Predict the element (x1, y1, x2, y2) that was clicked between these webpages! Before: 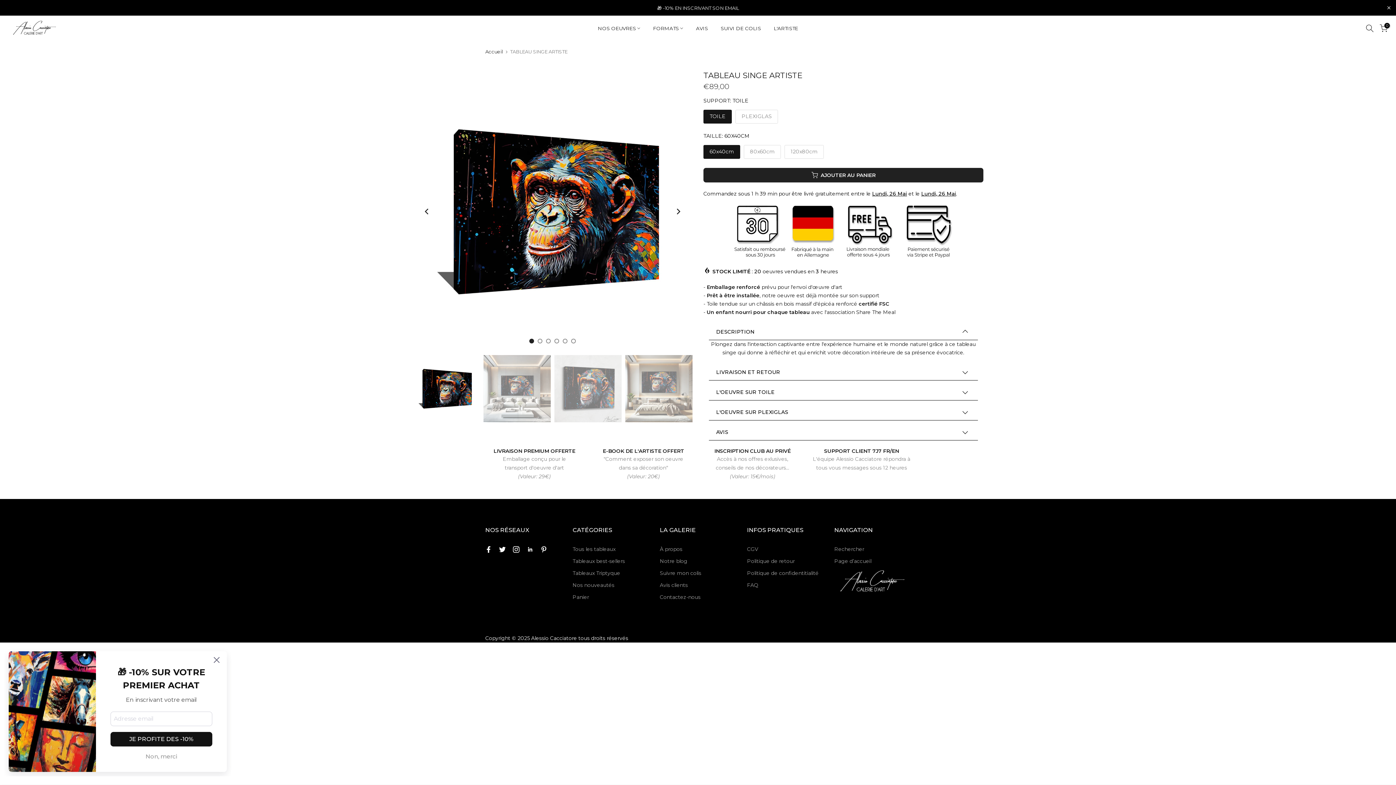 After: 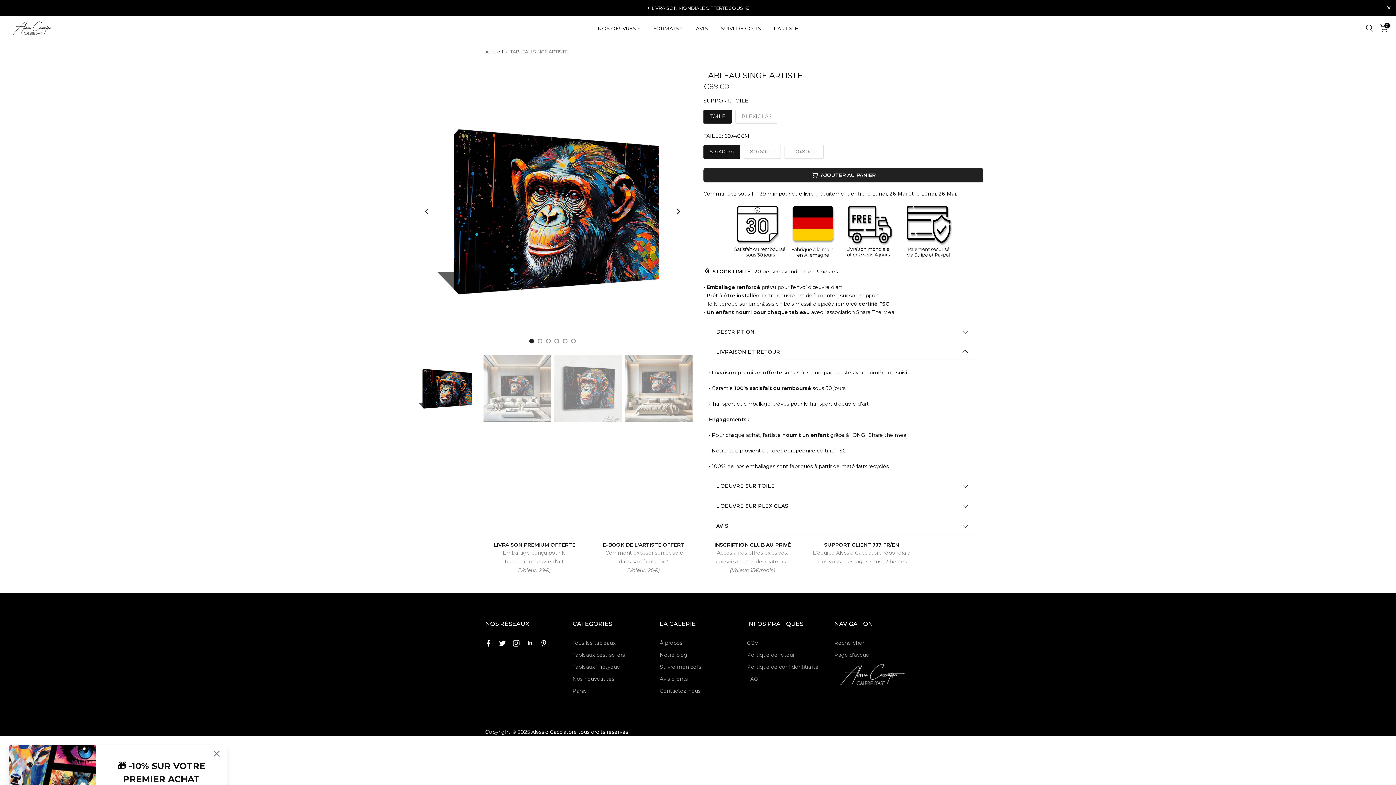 Action: label: LIVRAISON ET RETOUR bbox: (709, 364, 978, 380)